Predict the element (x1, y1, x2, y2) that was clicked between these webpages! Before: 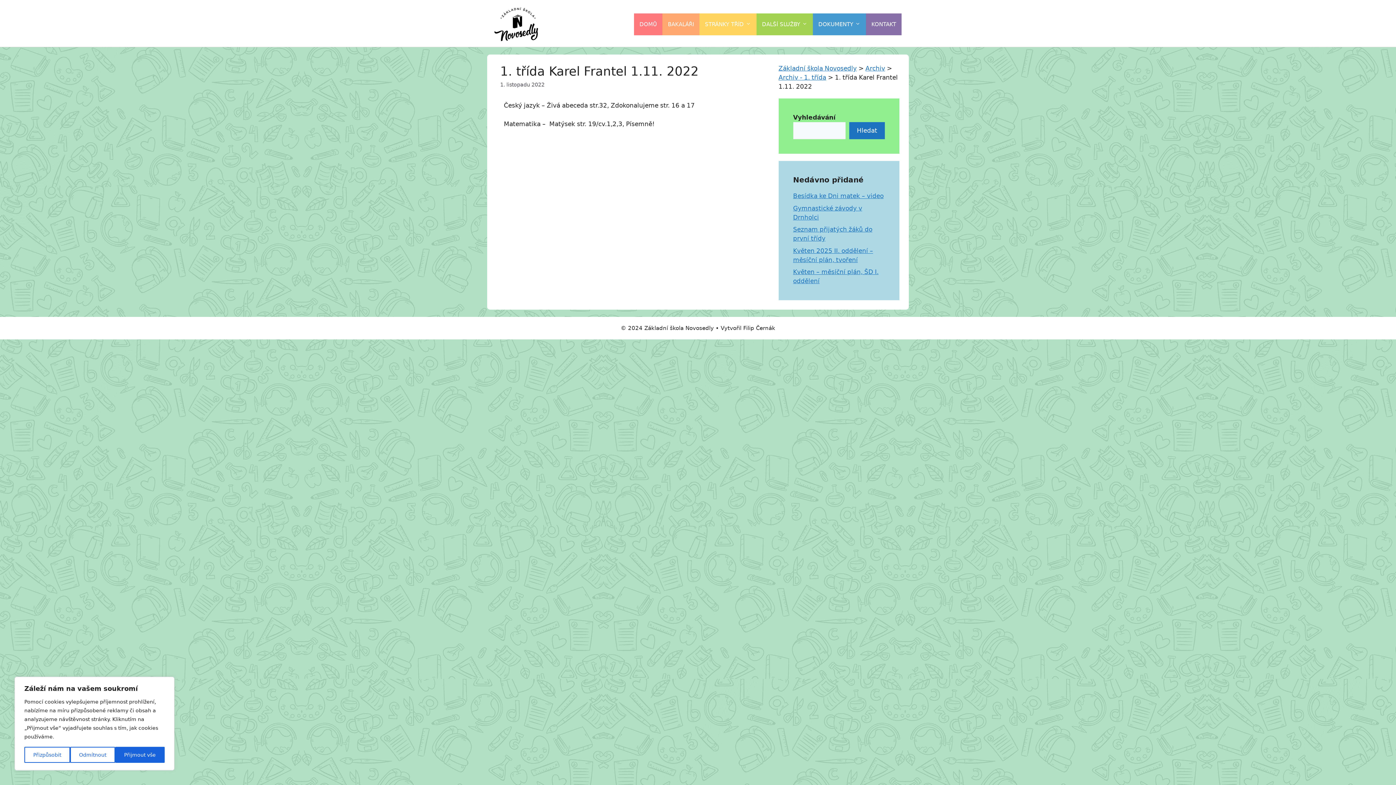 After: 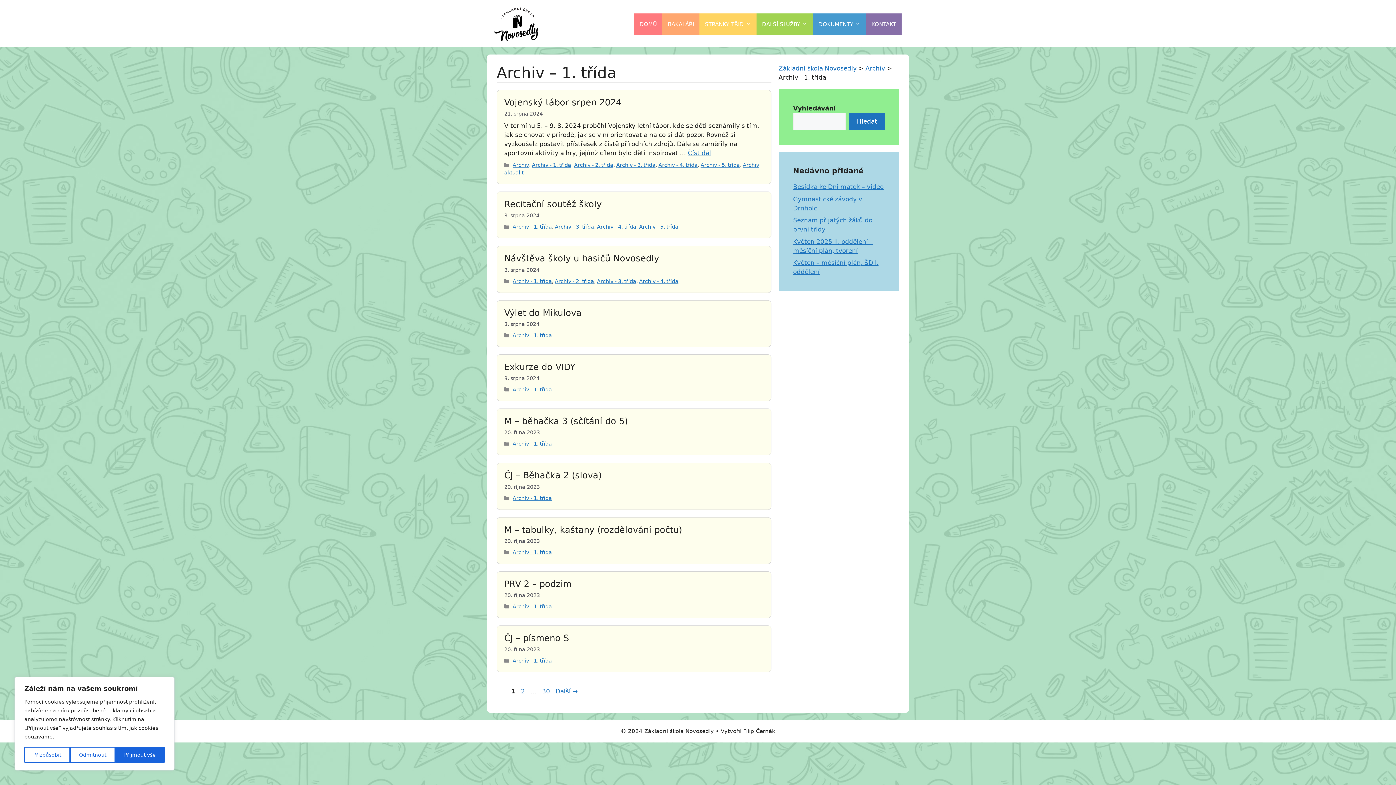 Action: bbox: (778, 73, 826, 81) label: Archiv - 1. třída